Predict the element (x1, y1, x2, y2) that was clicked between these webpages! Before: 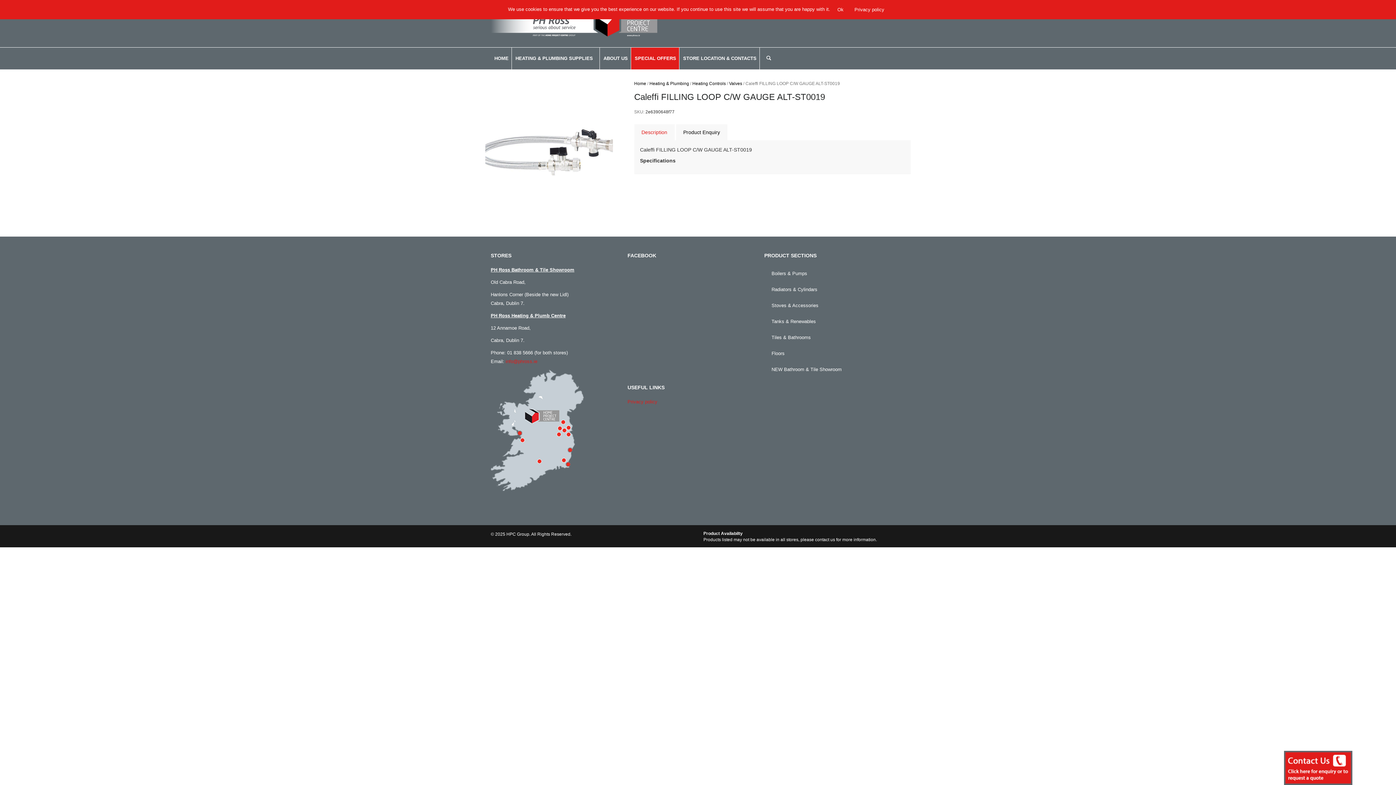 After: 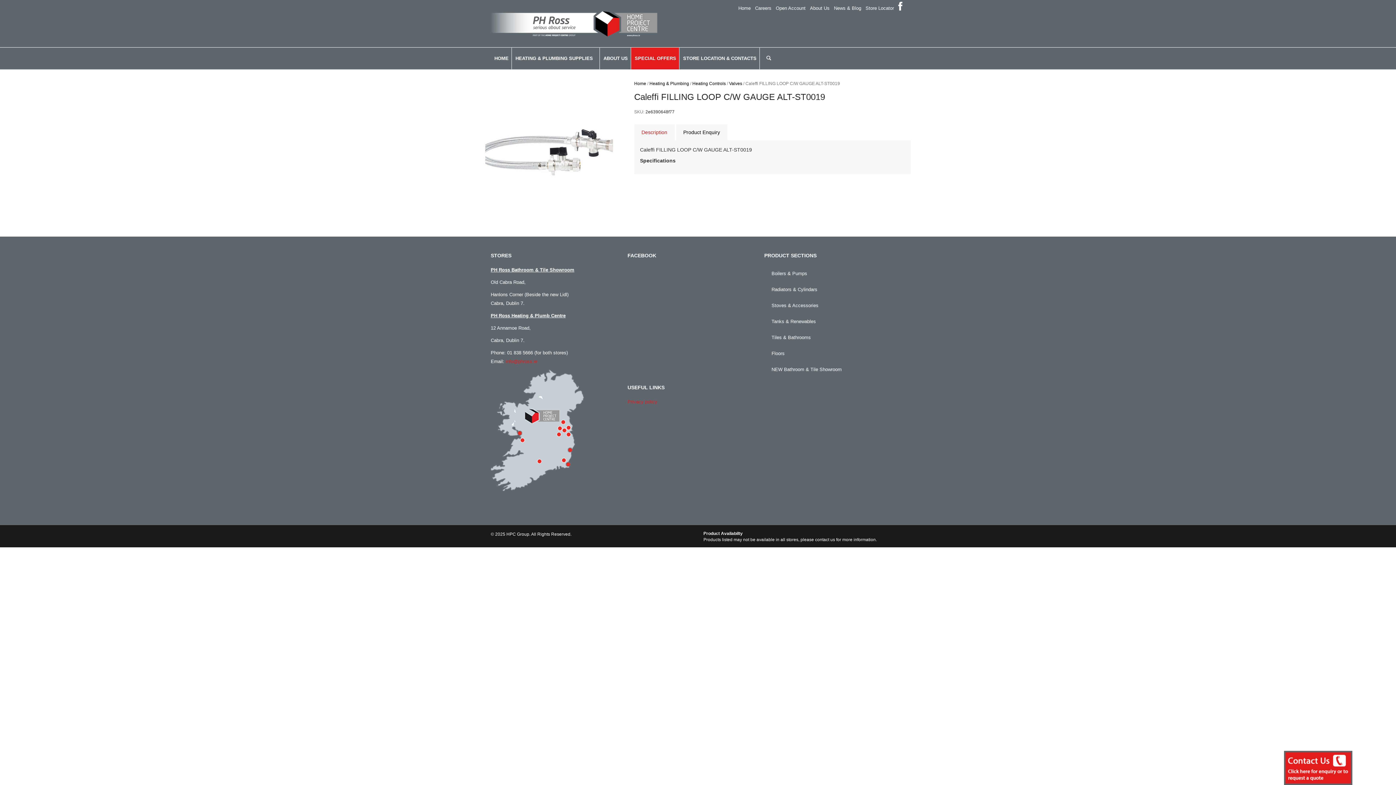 Action: bbox: (834, 3, 847, 15) label: Ok